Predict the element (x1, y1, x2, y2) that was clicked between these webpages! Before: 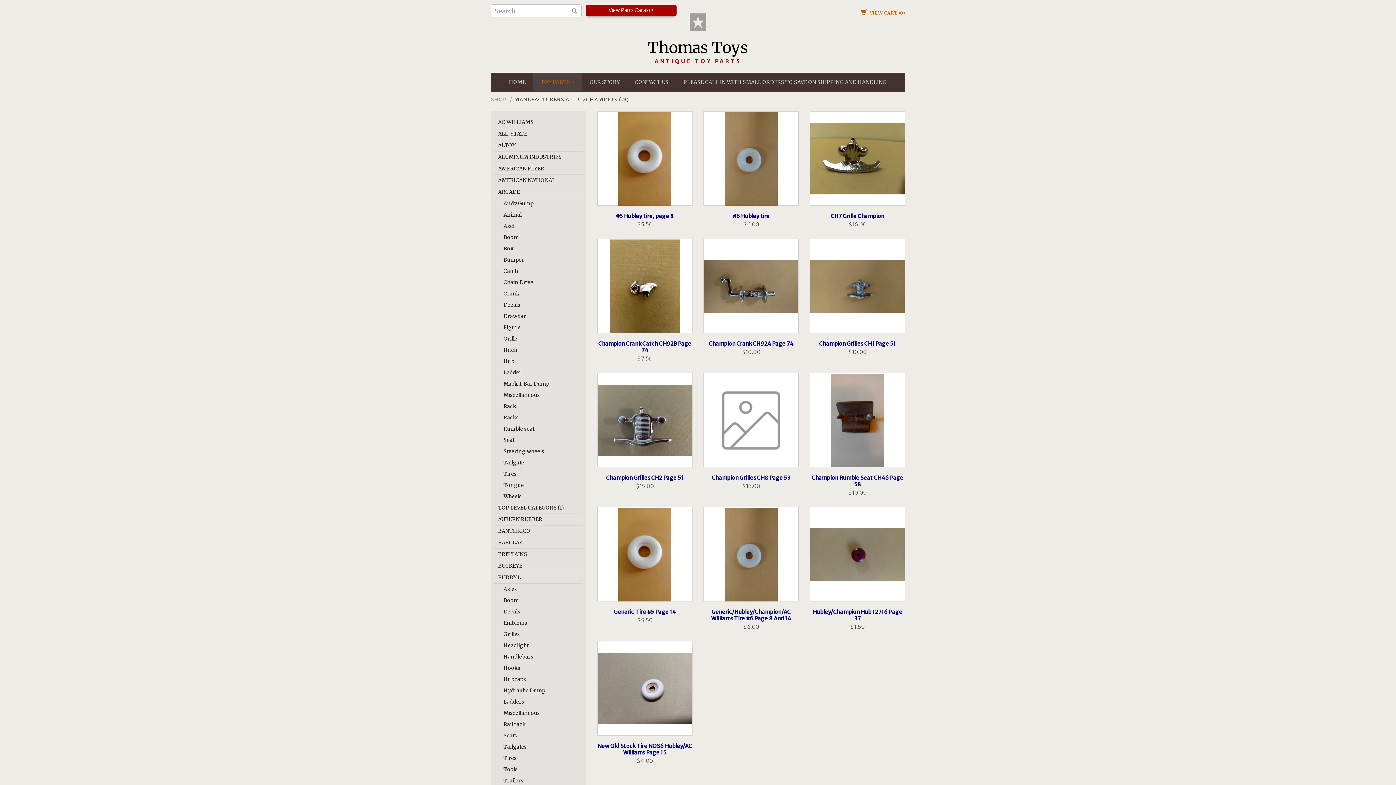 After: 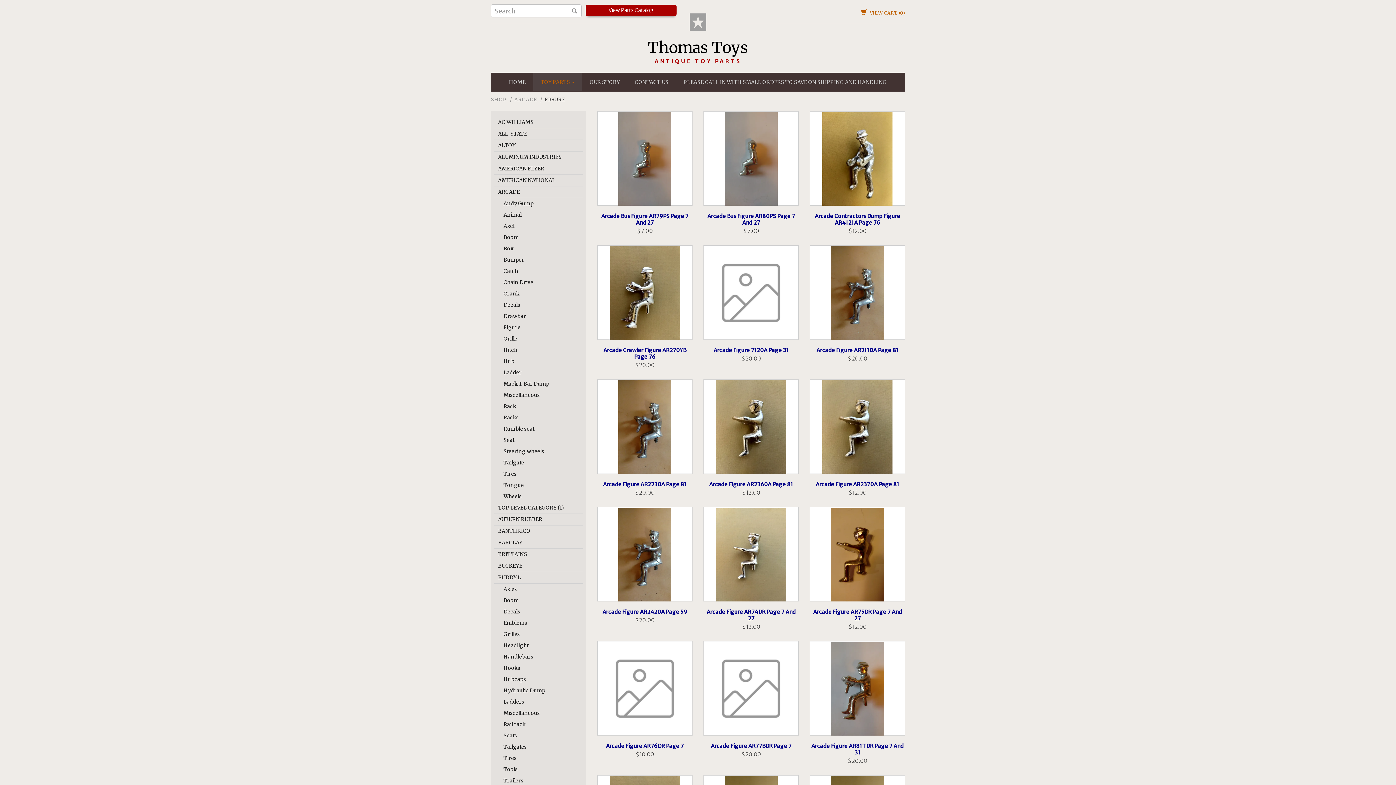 Action: bbox: (500, 322, 582, 333) label: Figure